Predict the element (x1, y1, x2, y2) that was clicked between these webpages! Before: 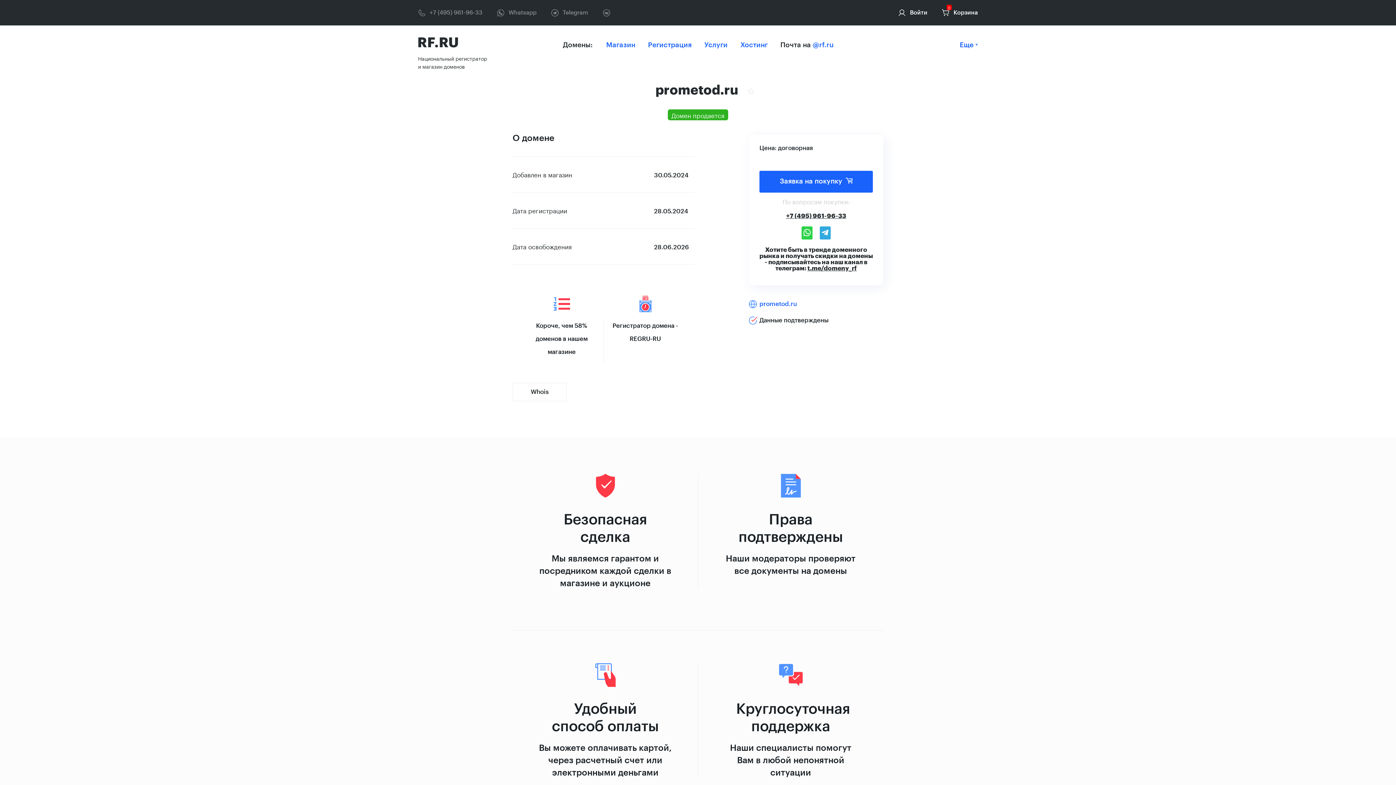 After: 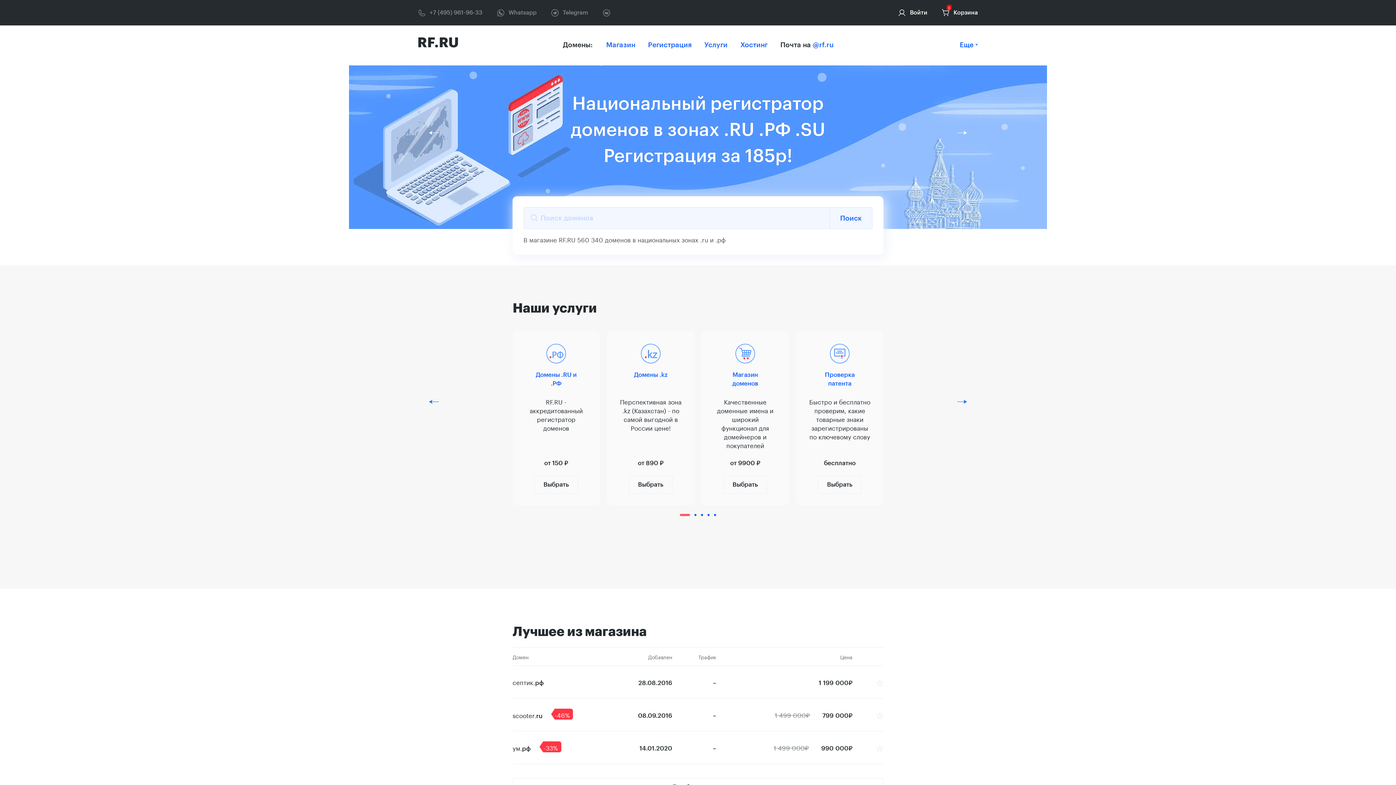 Action: bbox: (418, 54, 487, 70) label: Национальный регистратор и магазин доменов